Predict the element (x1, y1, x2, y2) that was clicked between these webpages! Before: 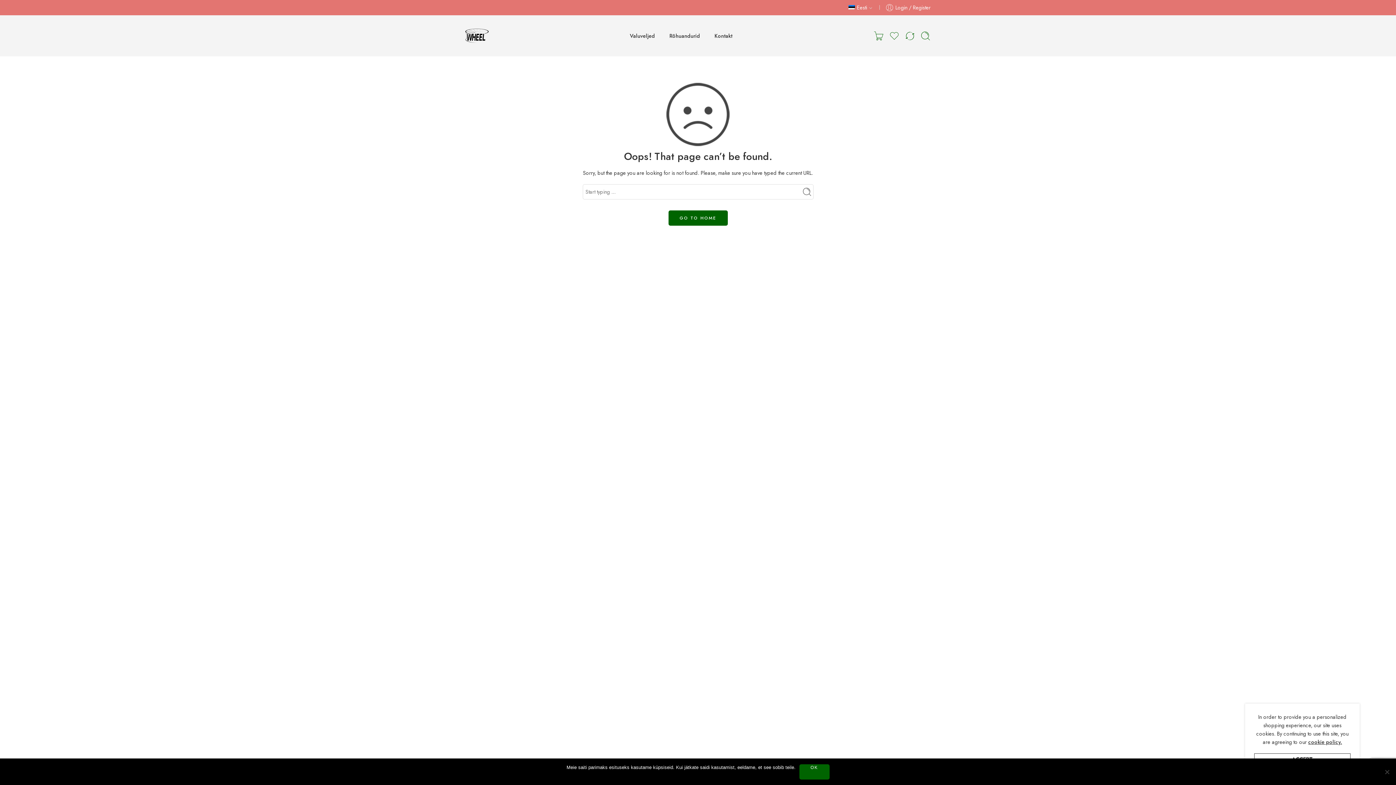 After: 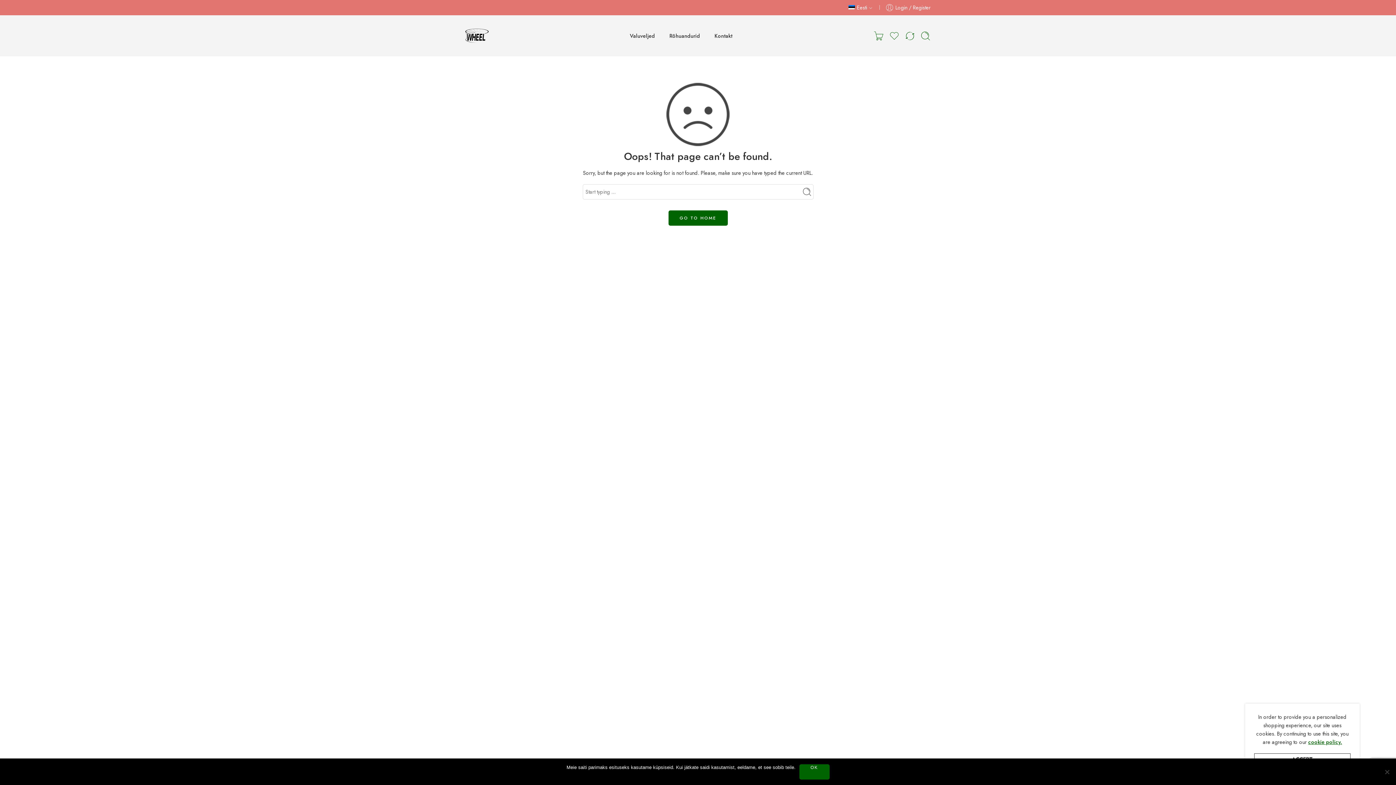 Action: bbox: (1308, 738, 1342, 746) label: cookie policy.